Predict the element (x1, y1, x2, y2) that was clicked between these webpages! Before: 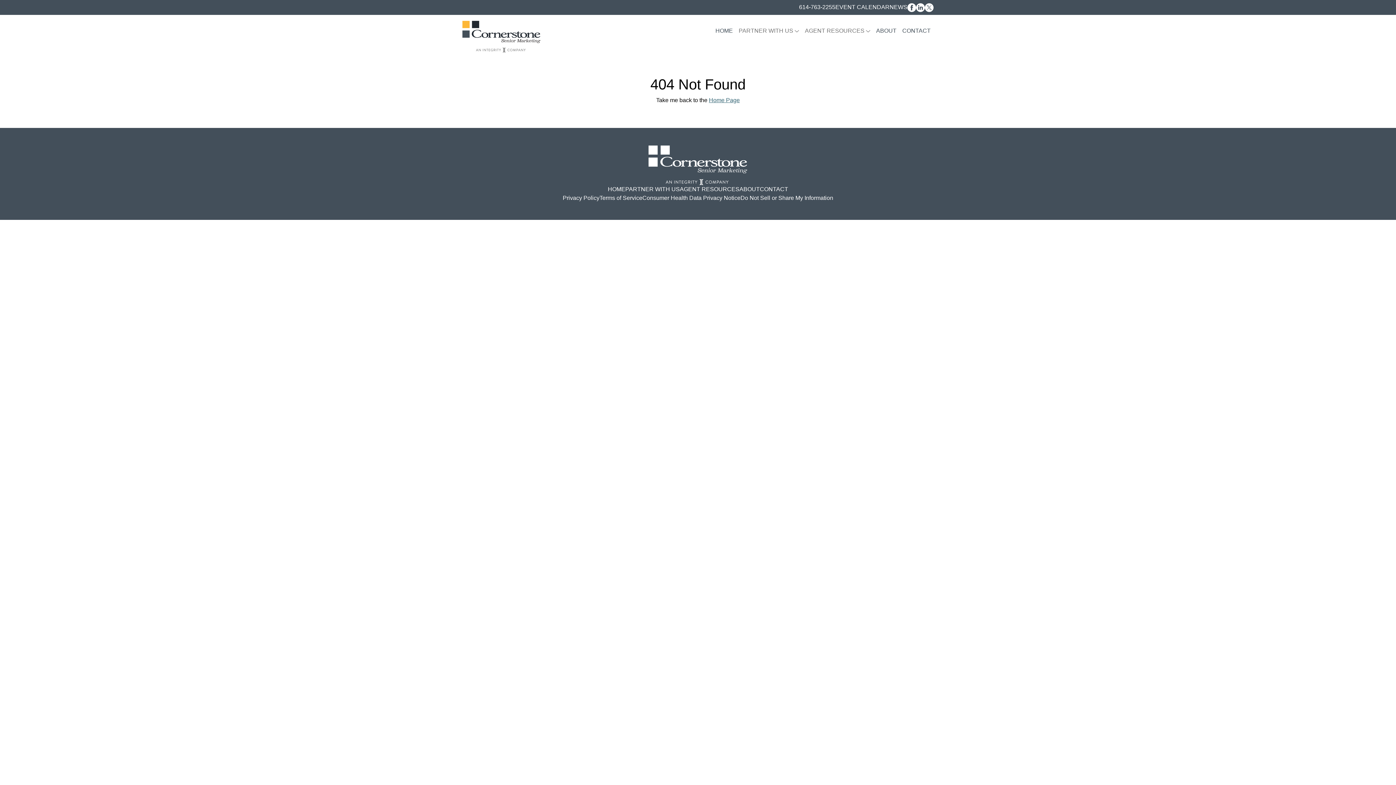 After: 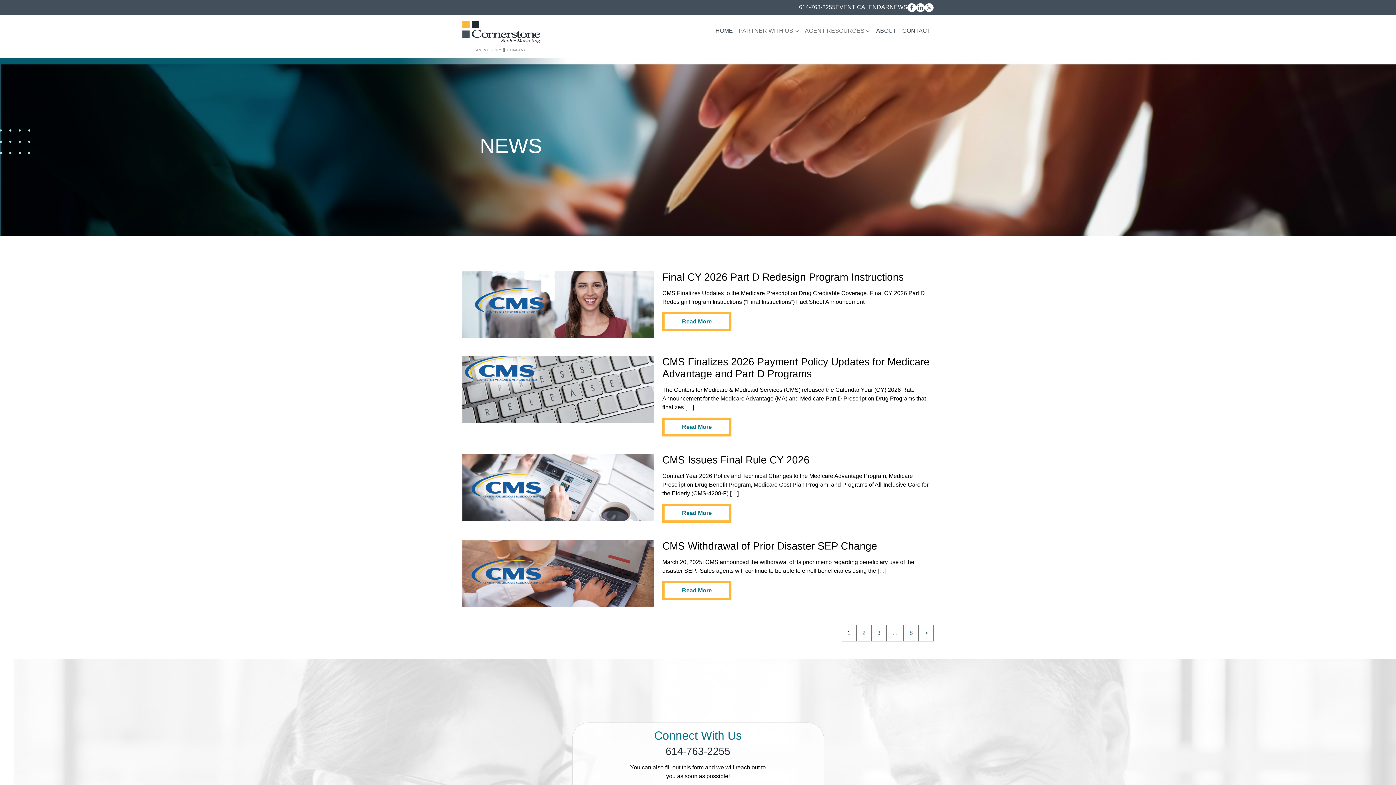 Action: label: NEWS bbox: (889, 4, 907, 10)